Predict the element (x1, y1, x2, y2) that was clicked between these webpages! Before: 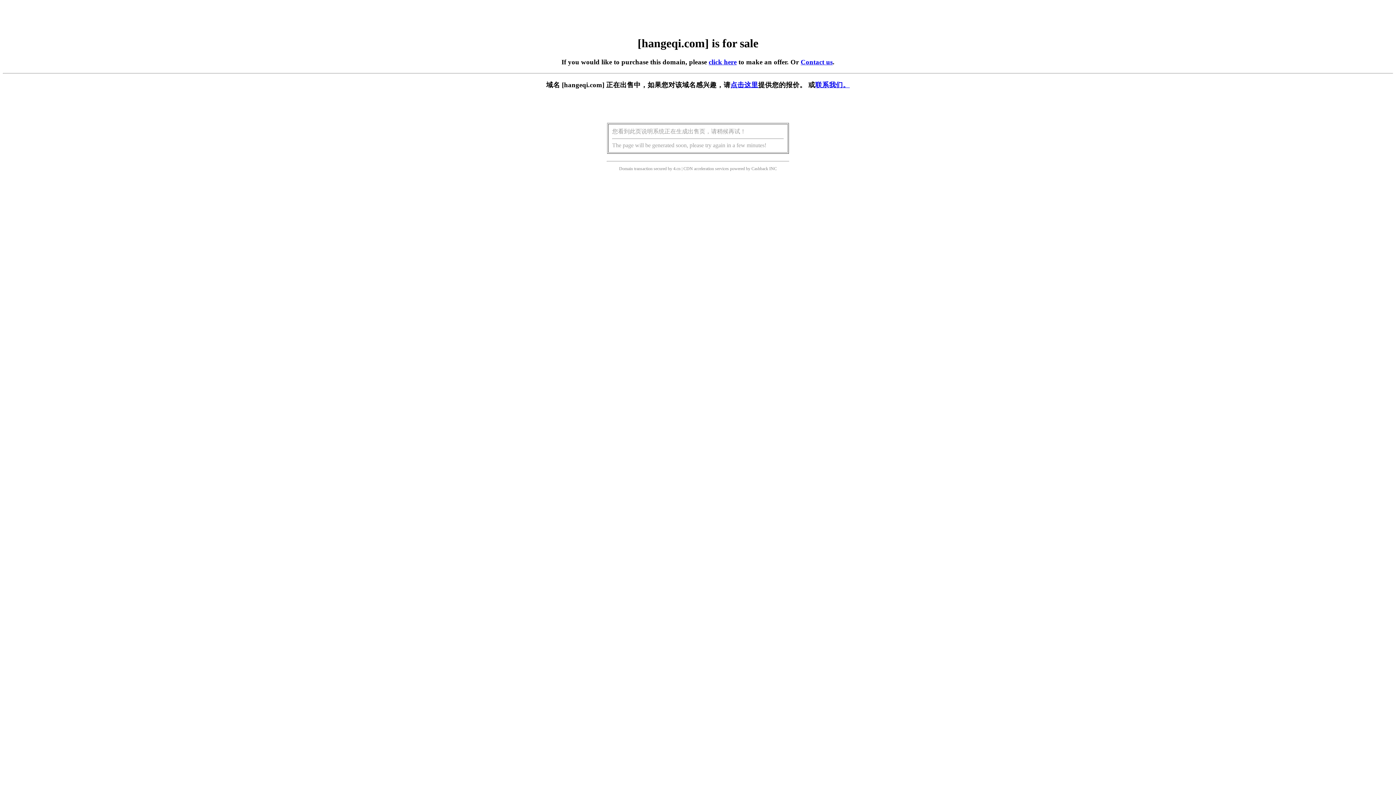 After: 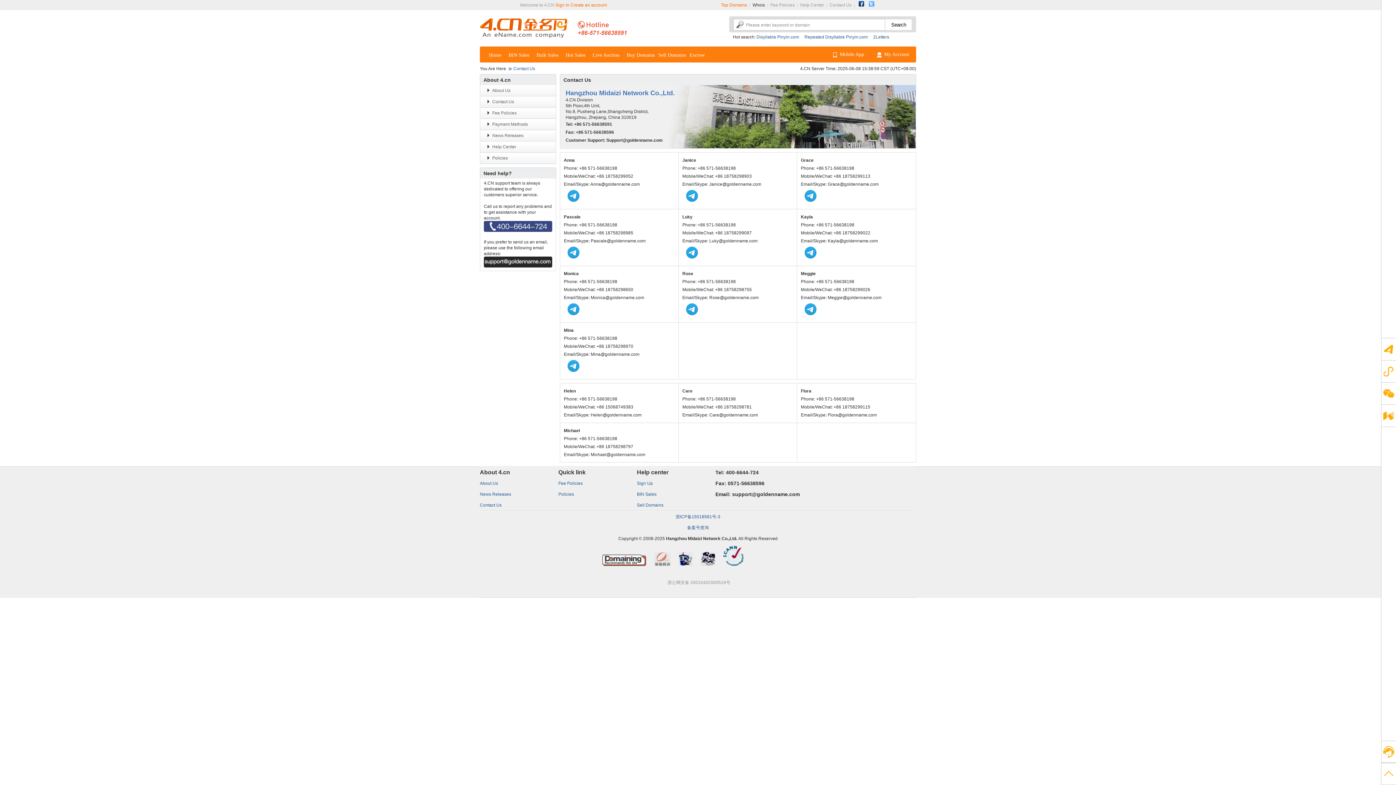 Action: label: 联系我们。 bbox: (815, 81, 850, 88)